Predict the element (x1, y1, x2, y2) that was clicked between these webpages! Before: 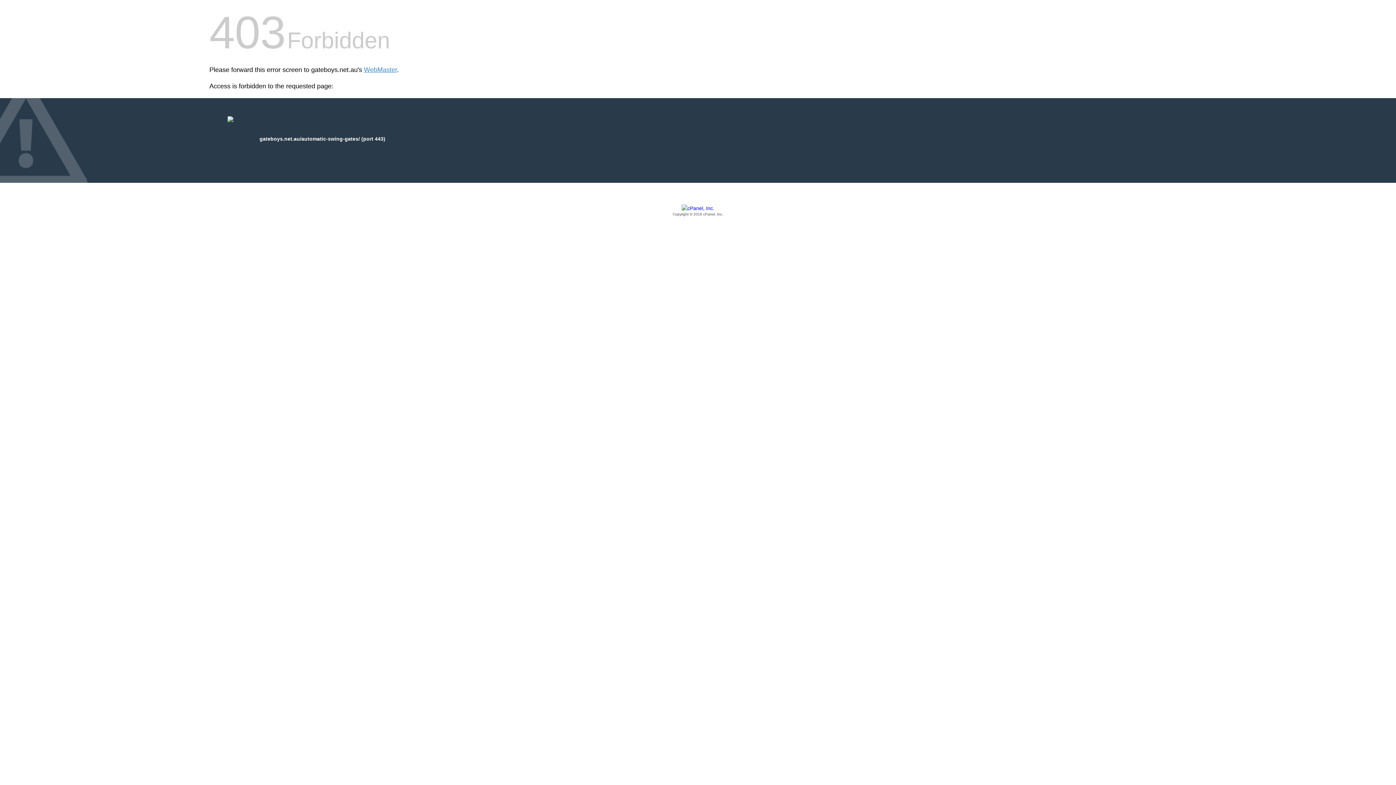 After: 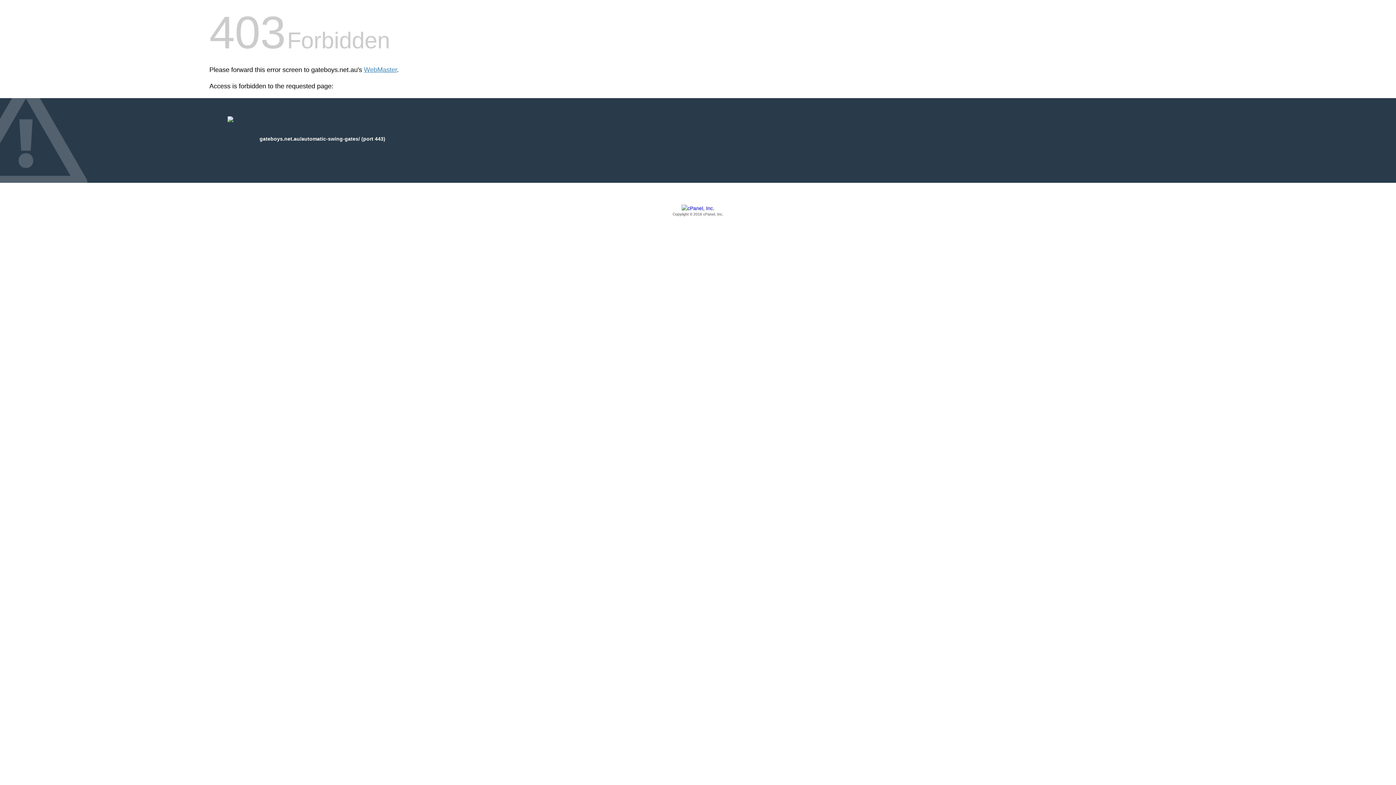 Action: bbox: (209, 205, 1186, 217) label: Copyright © 2016 cPanel, Inc.